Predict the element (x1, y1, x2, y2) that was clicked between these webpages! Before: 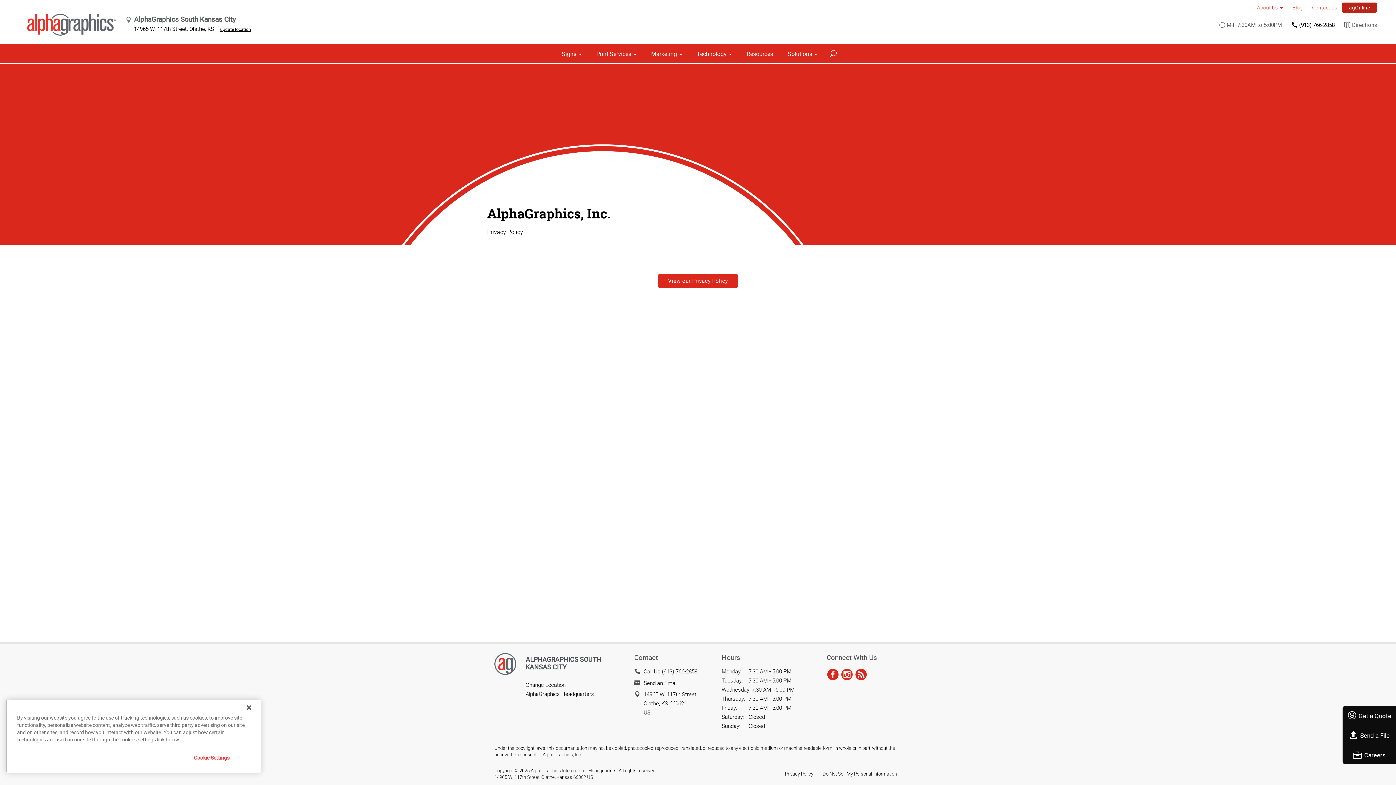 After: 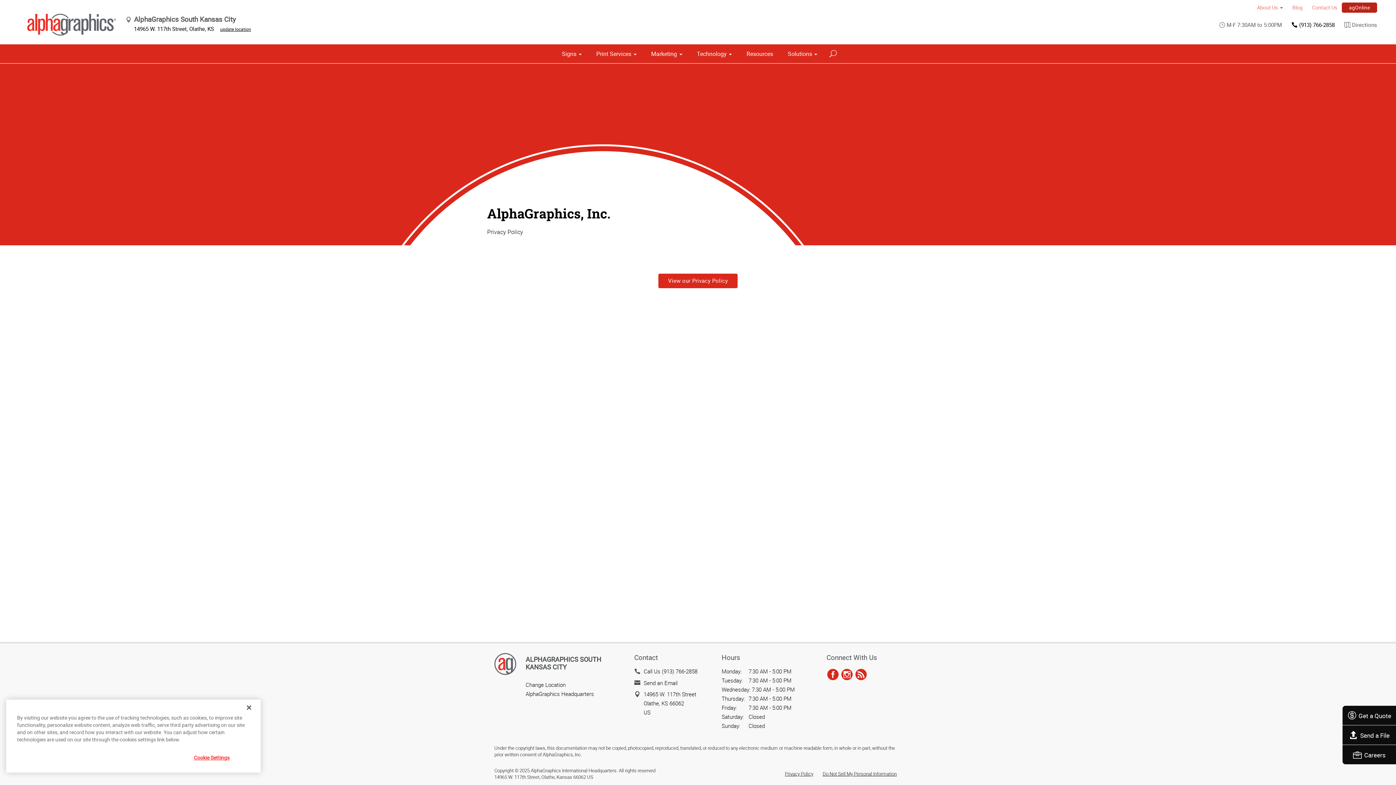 Action: label: ALPHAGRAPHICS SOUTH KANSAS CITY bbox: (525, 655, 601, 671)